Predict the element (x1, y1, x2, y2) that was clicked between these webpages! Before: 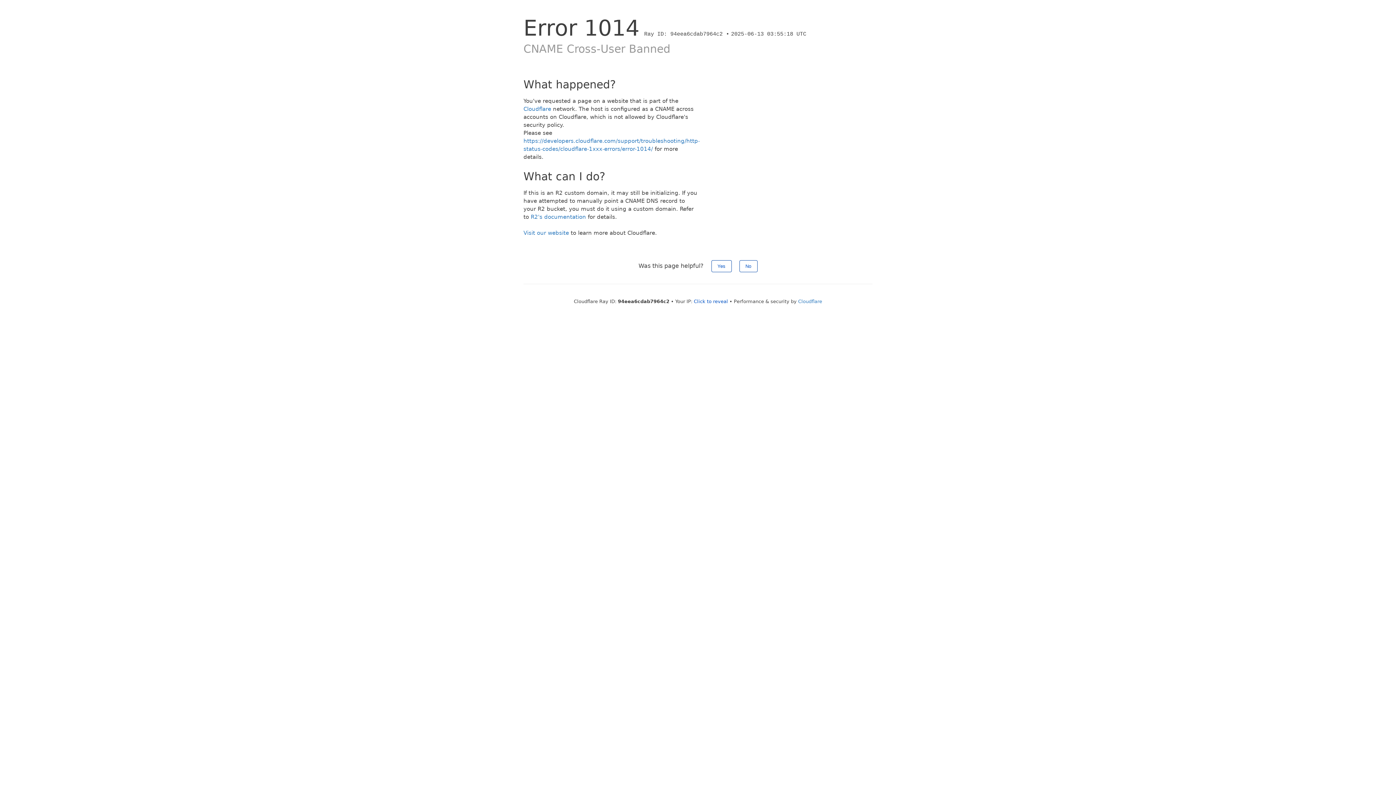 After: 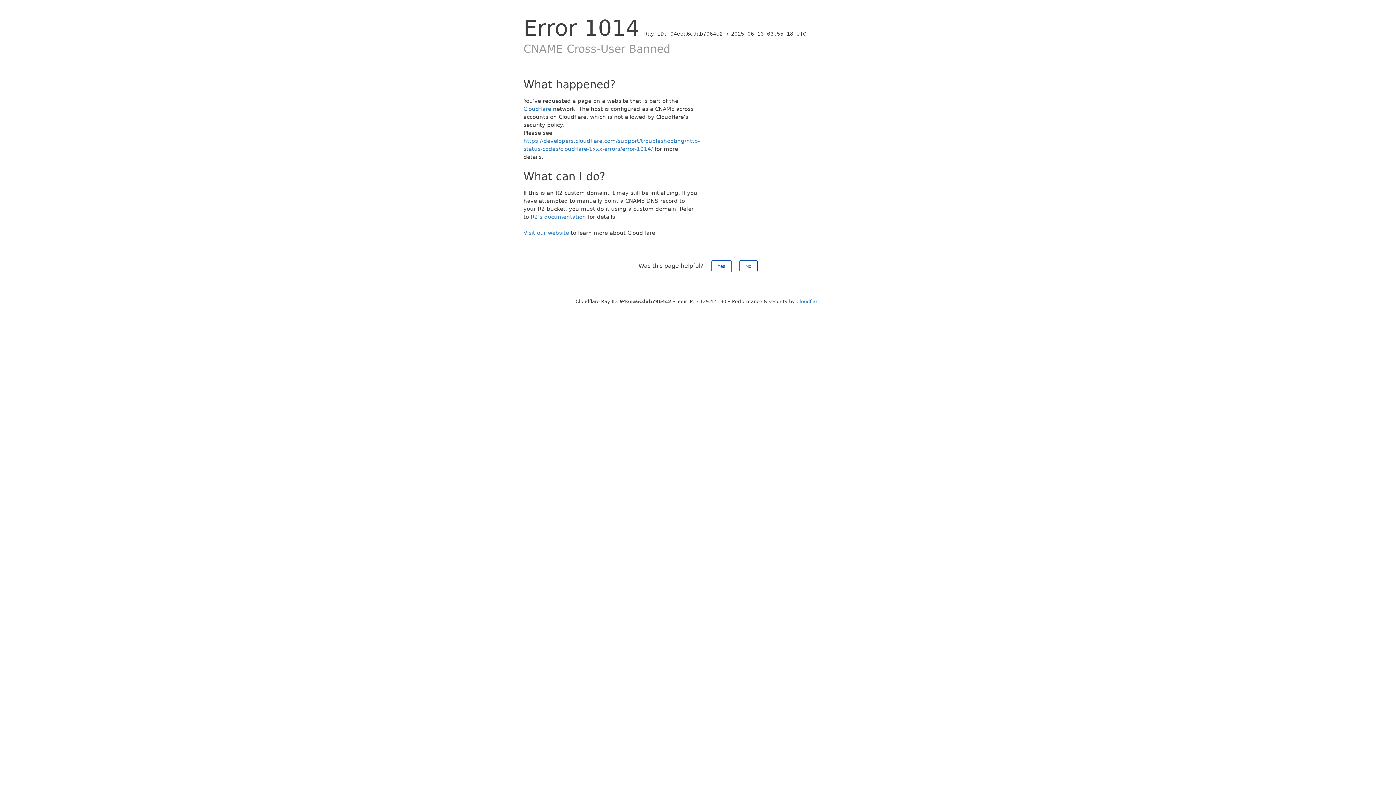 Action: bbox: (694, 298, 728, 304) label: Click to reveal